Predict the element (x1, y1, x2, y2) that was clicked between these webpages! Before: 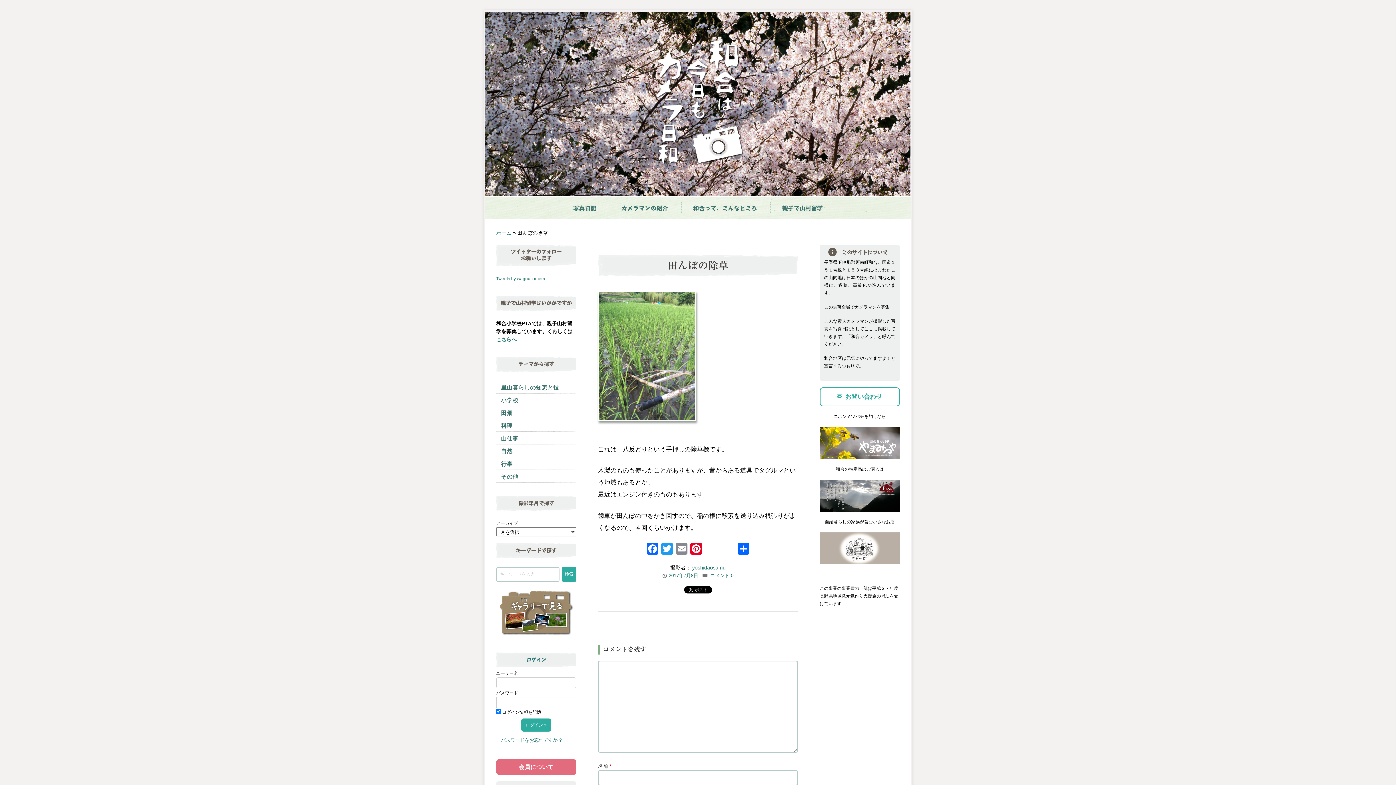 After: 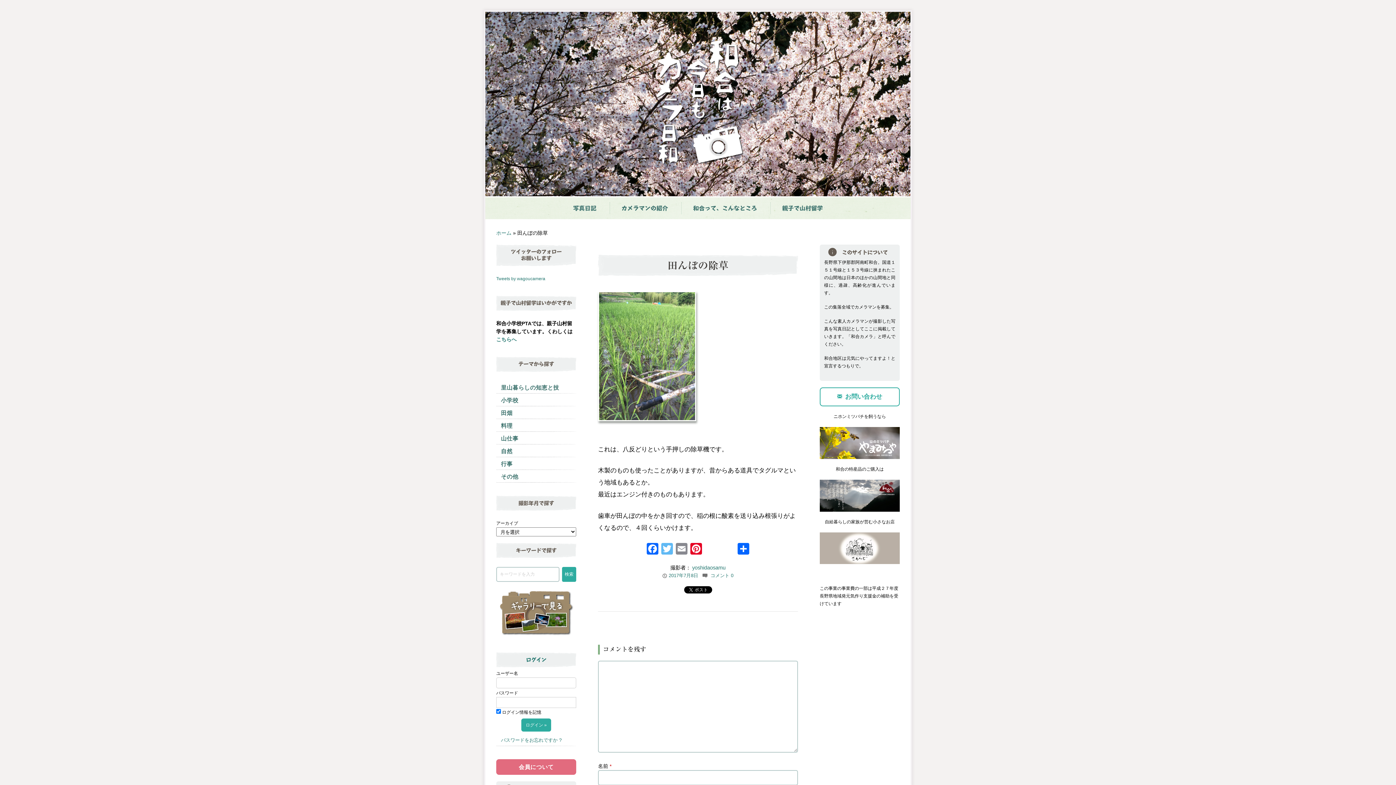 Action: label: Twitter bbox: (660, 543, 674, 556)